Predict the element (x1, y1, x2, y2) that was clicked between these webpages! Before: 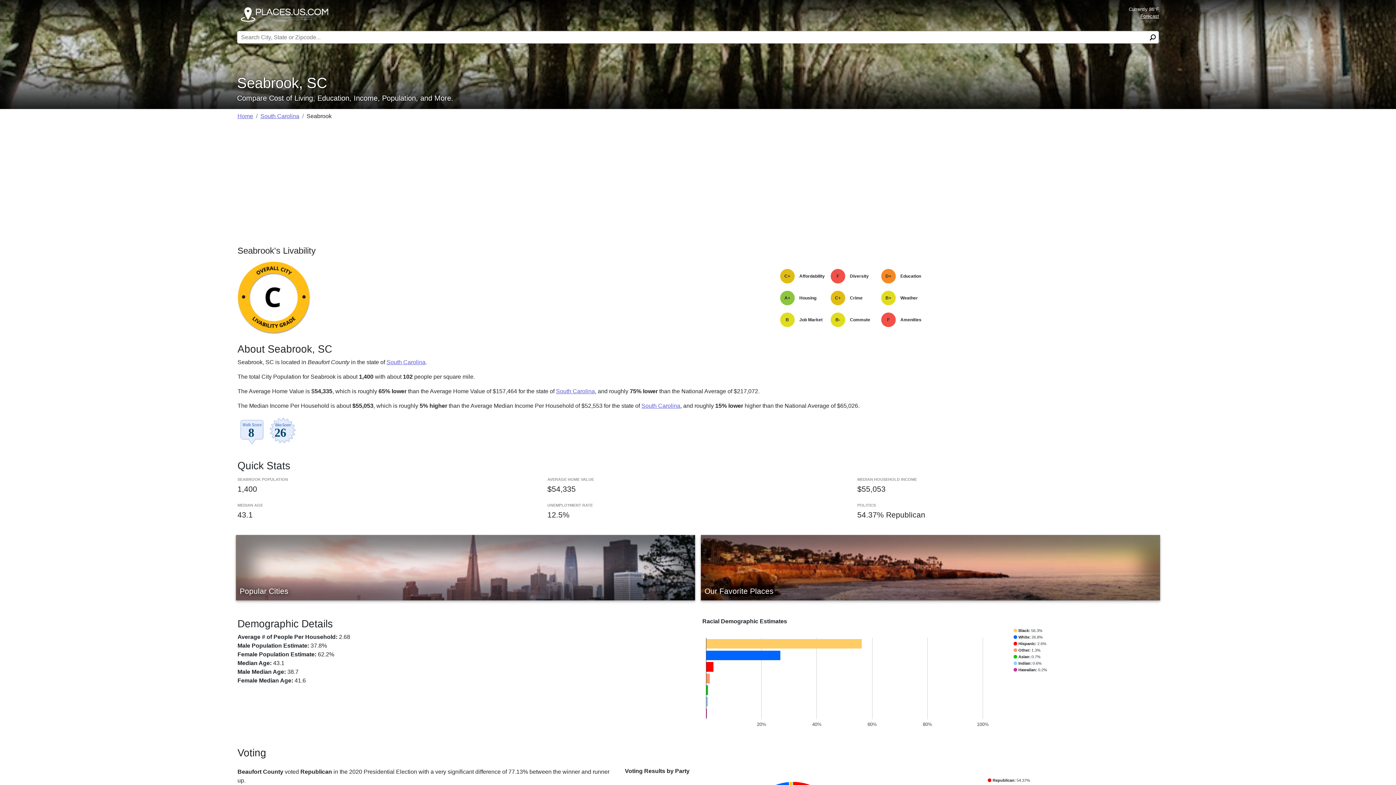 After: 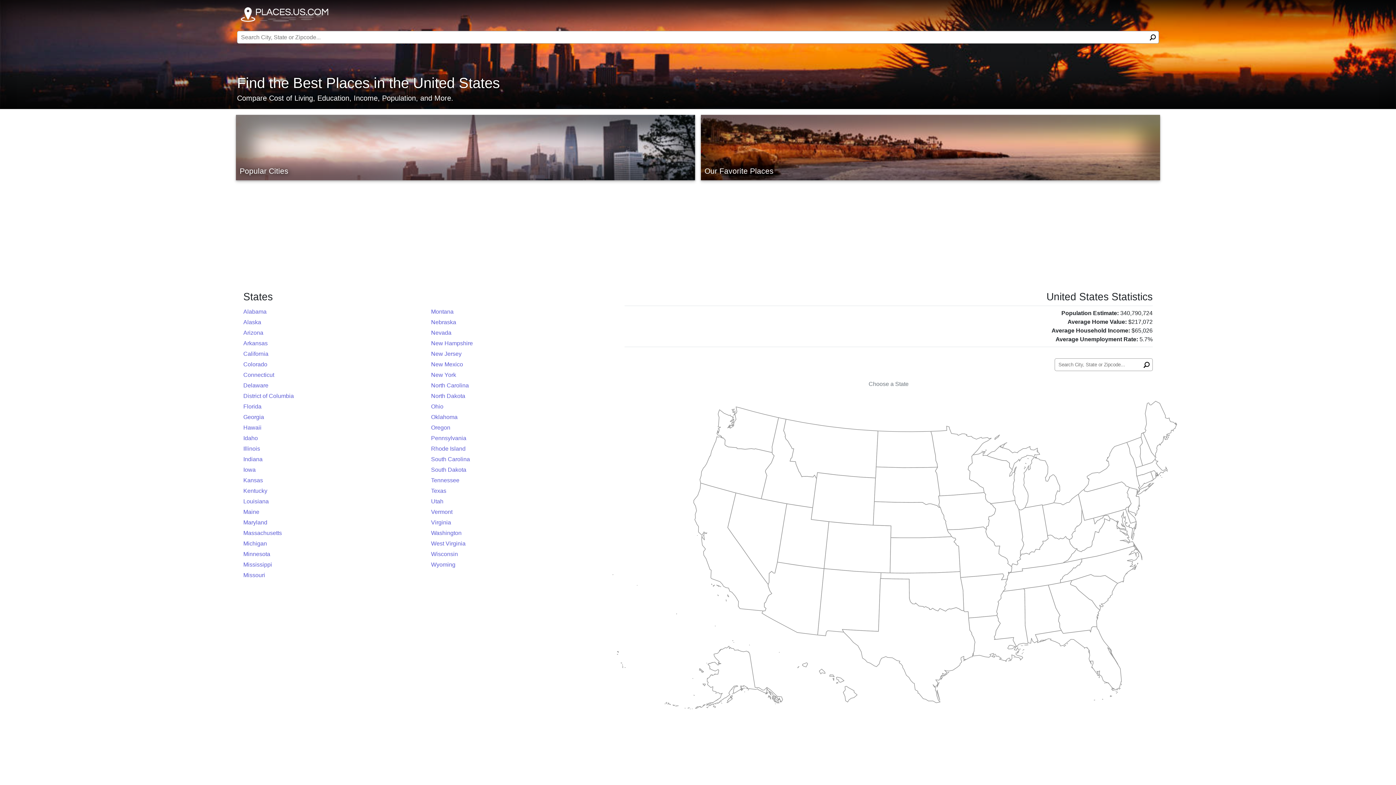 Action: bbox: (237, 113, 253, 119) label: Home